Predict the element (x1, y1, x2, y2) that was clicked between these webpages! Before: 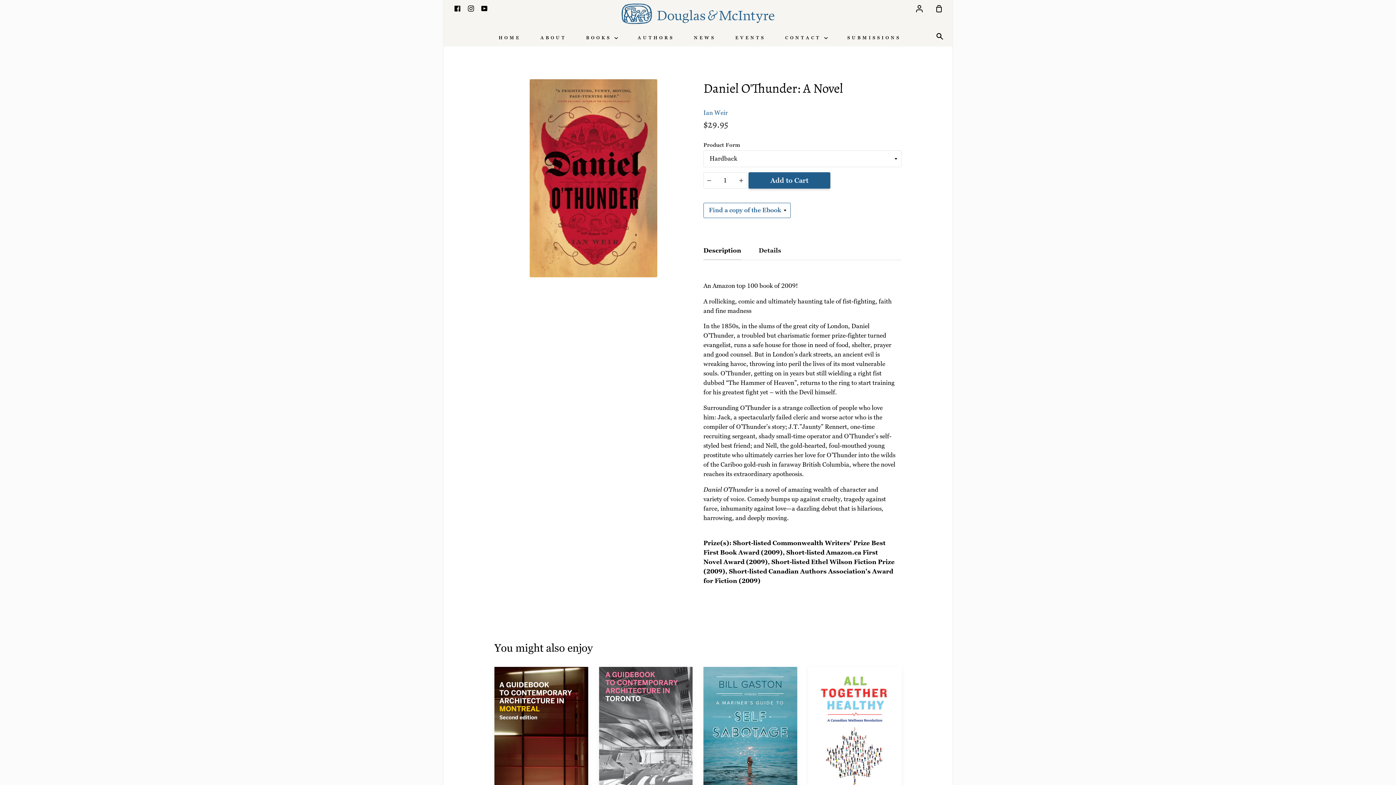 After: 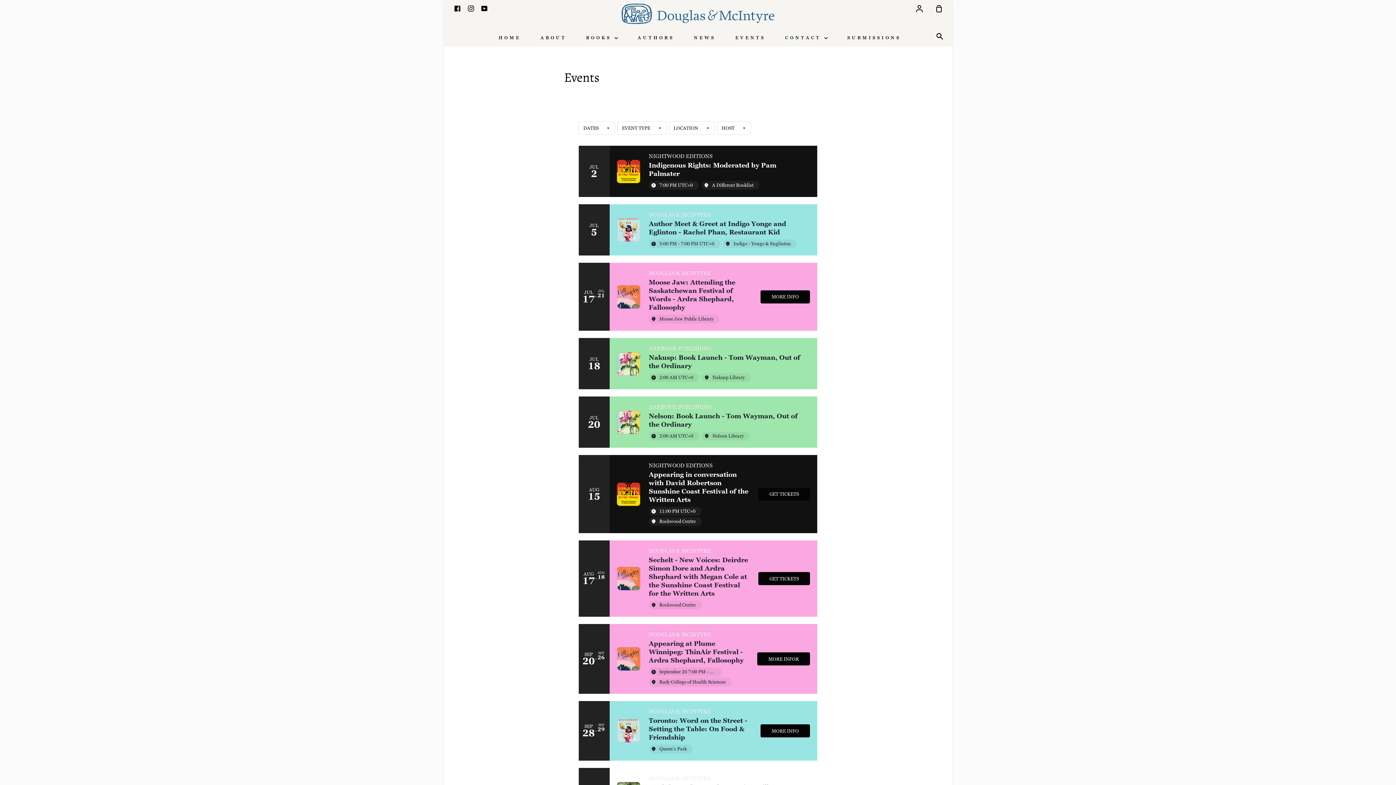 Action: label: EVENTS bbox: (733, 29, 767, 45)